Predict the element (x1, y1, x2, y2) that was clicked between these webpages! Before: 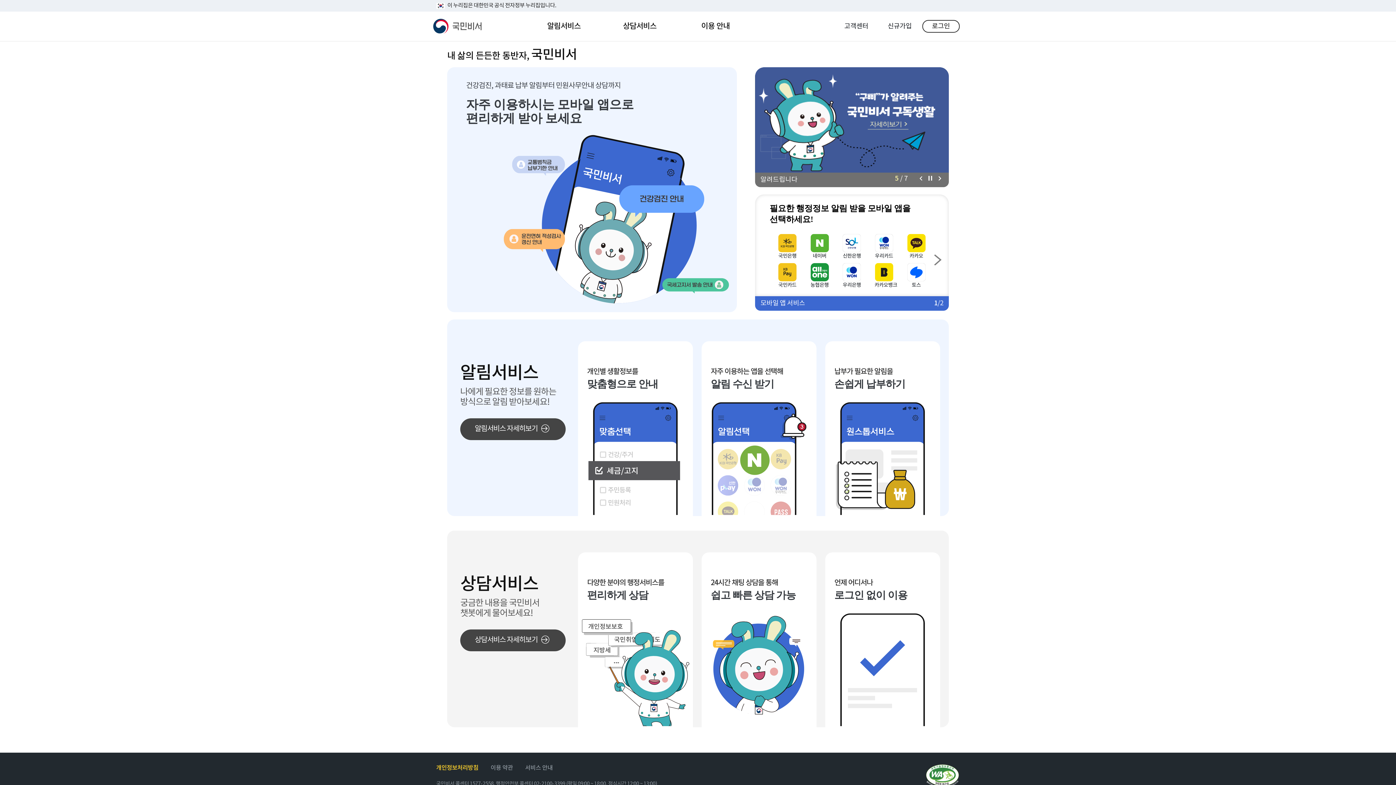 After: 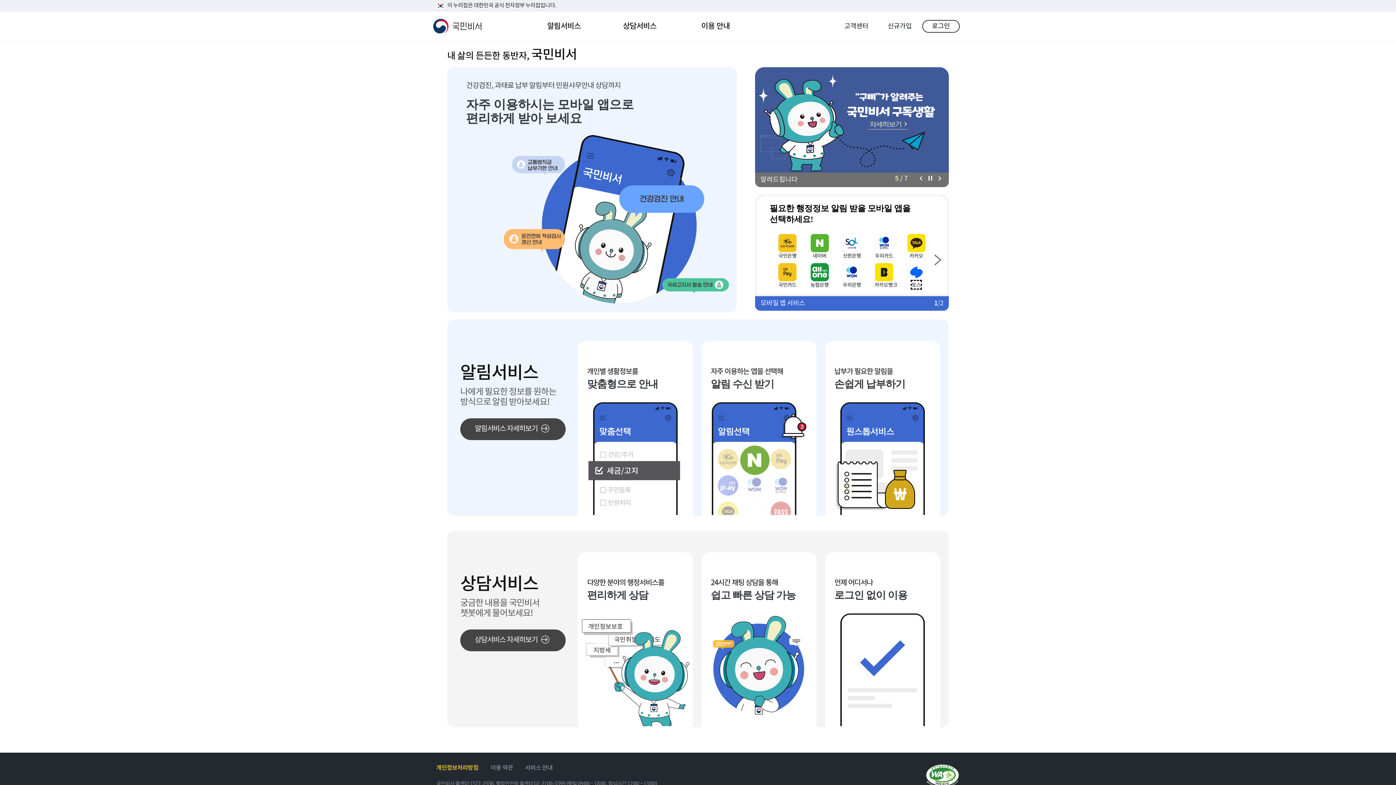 Action: bbox: (907, 263, 926, 288) label: 토스